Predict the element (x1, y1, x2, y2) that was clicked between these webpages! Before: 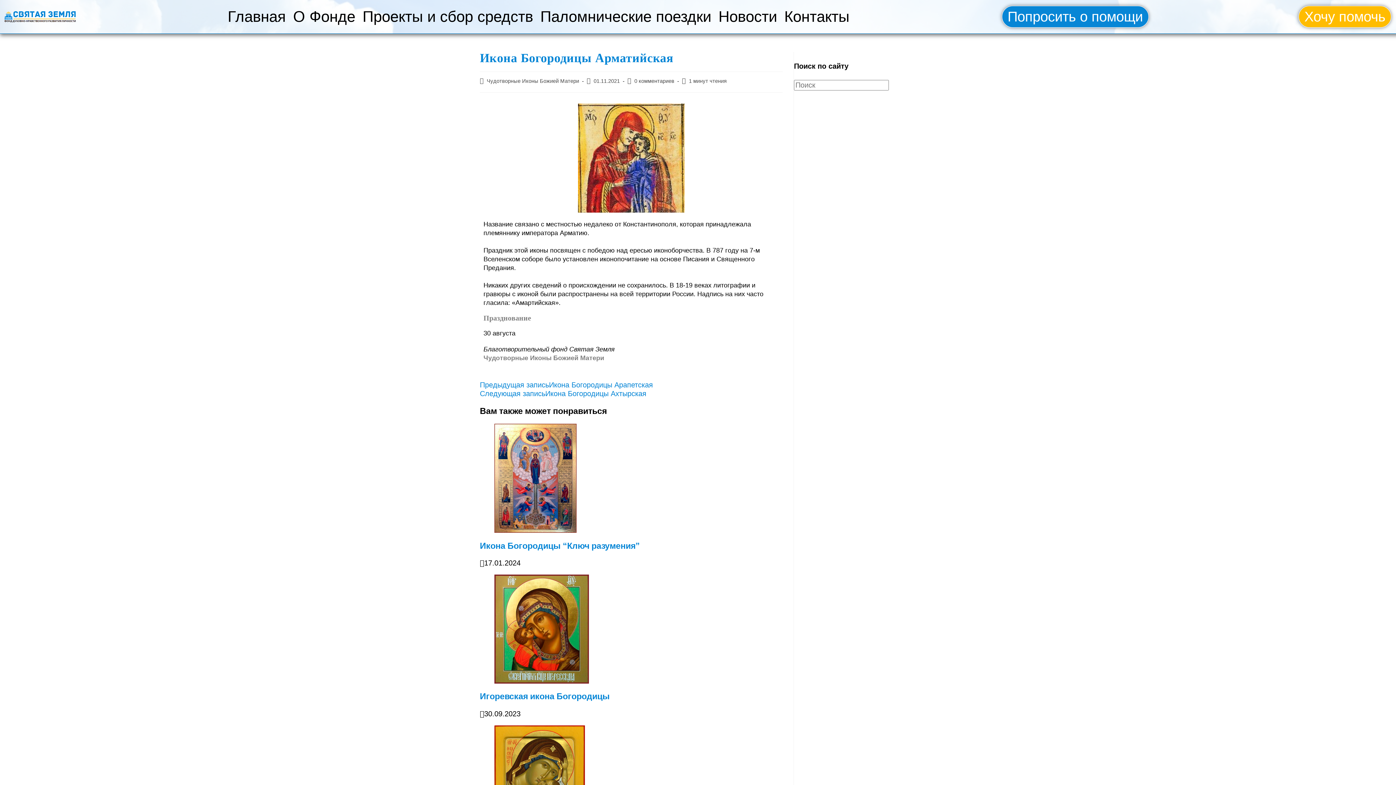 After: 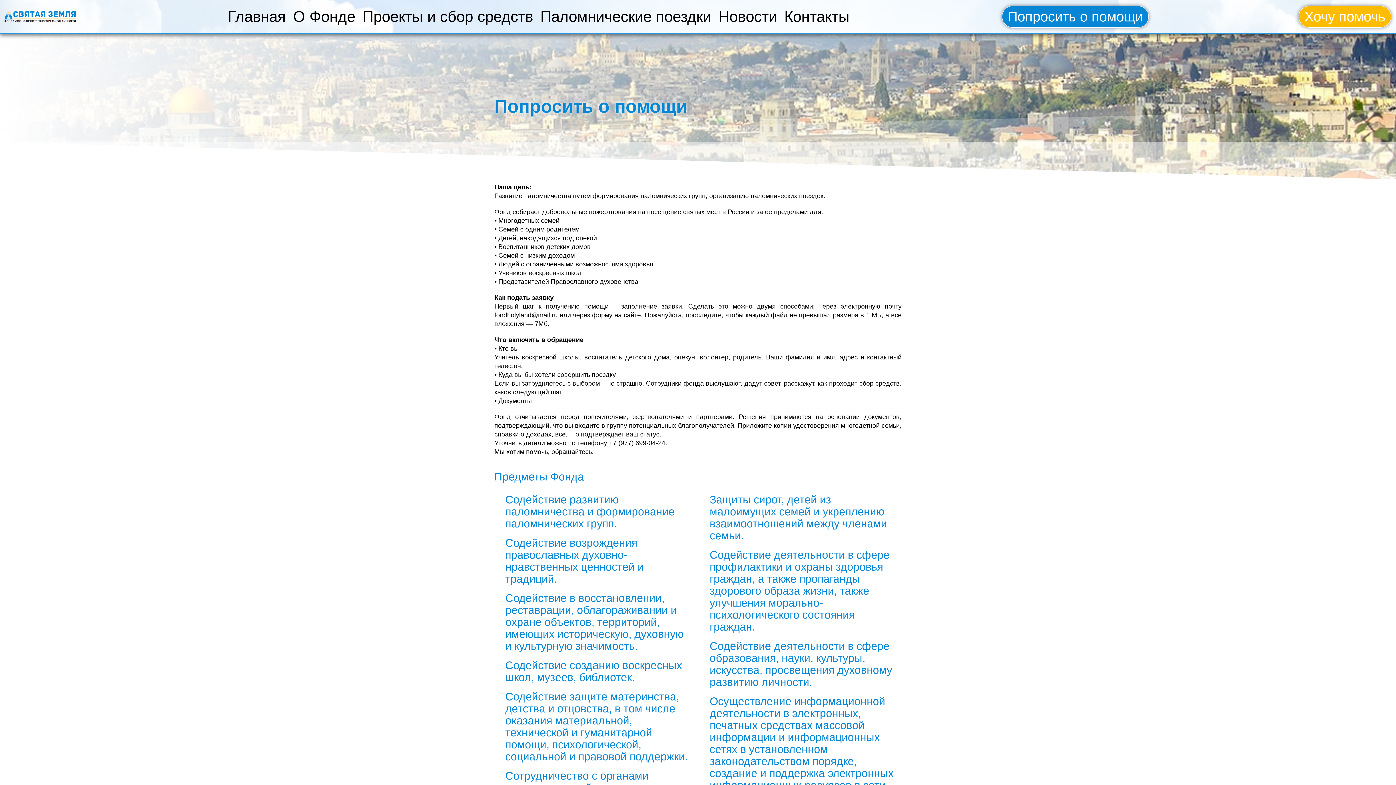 Action: label: Попросить о помощи bbox: (1002, 5, 1148, 27)